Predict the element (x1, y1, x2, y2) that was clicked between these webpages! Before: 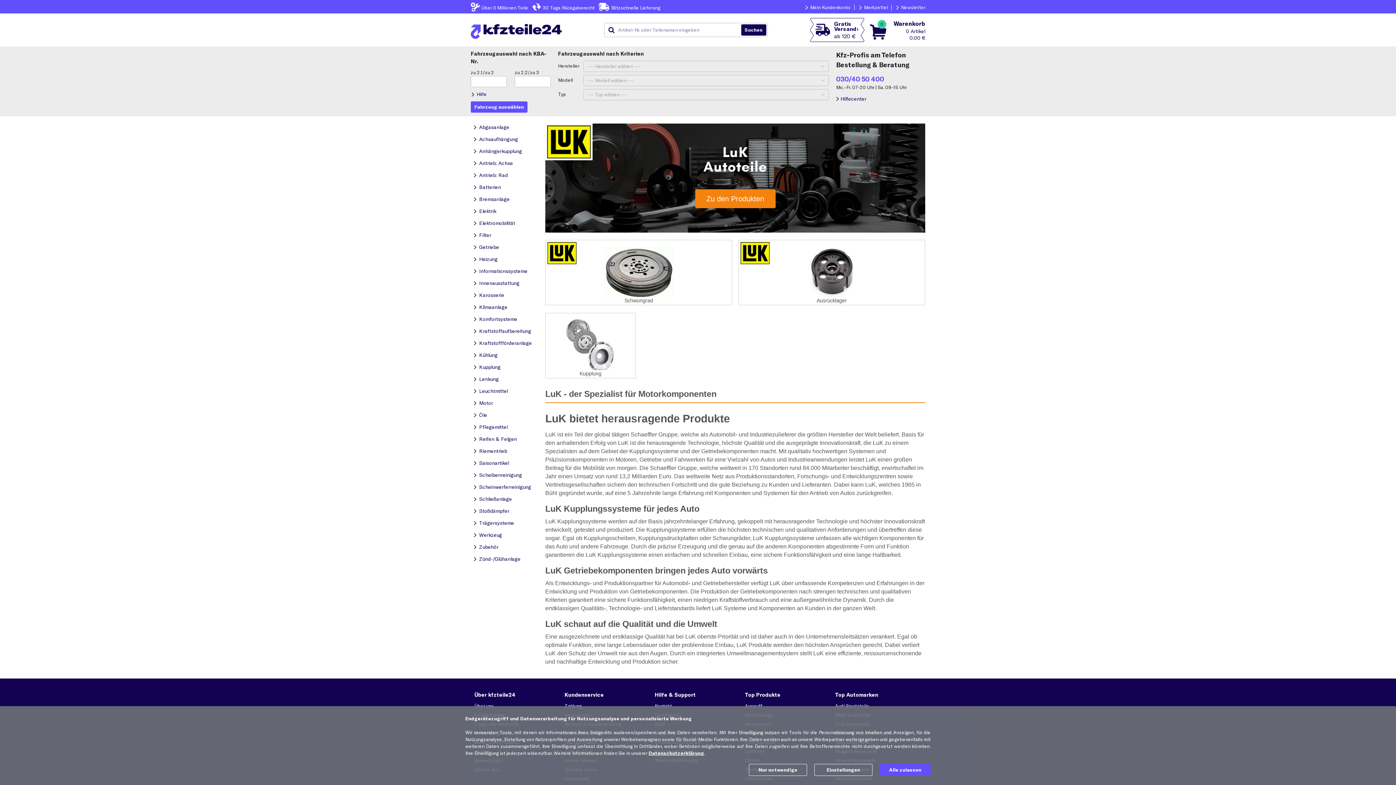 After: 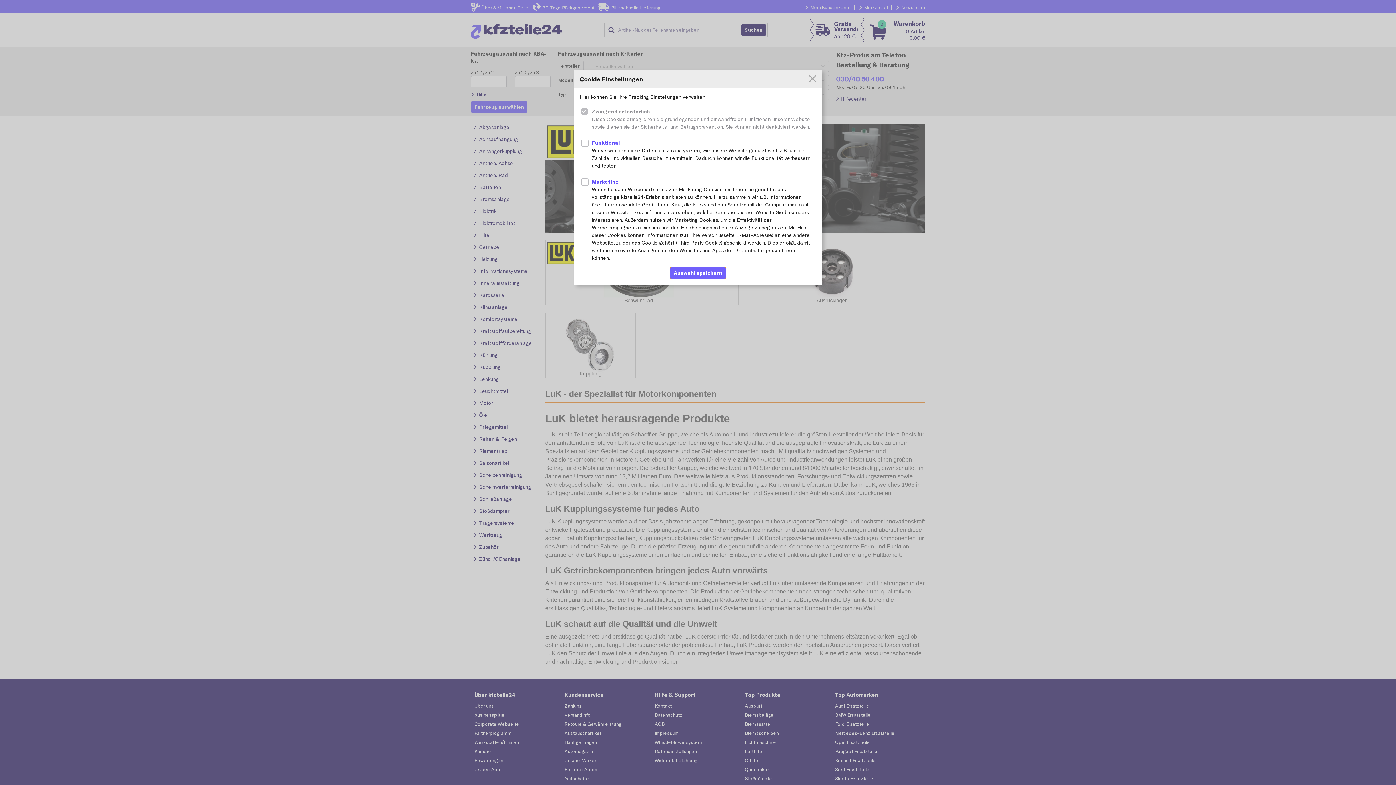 Action: bbox: (814, 764, 872, 776) label: Einstellungen